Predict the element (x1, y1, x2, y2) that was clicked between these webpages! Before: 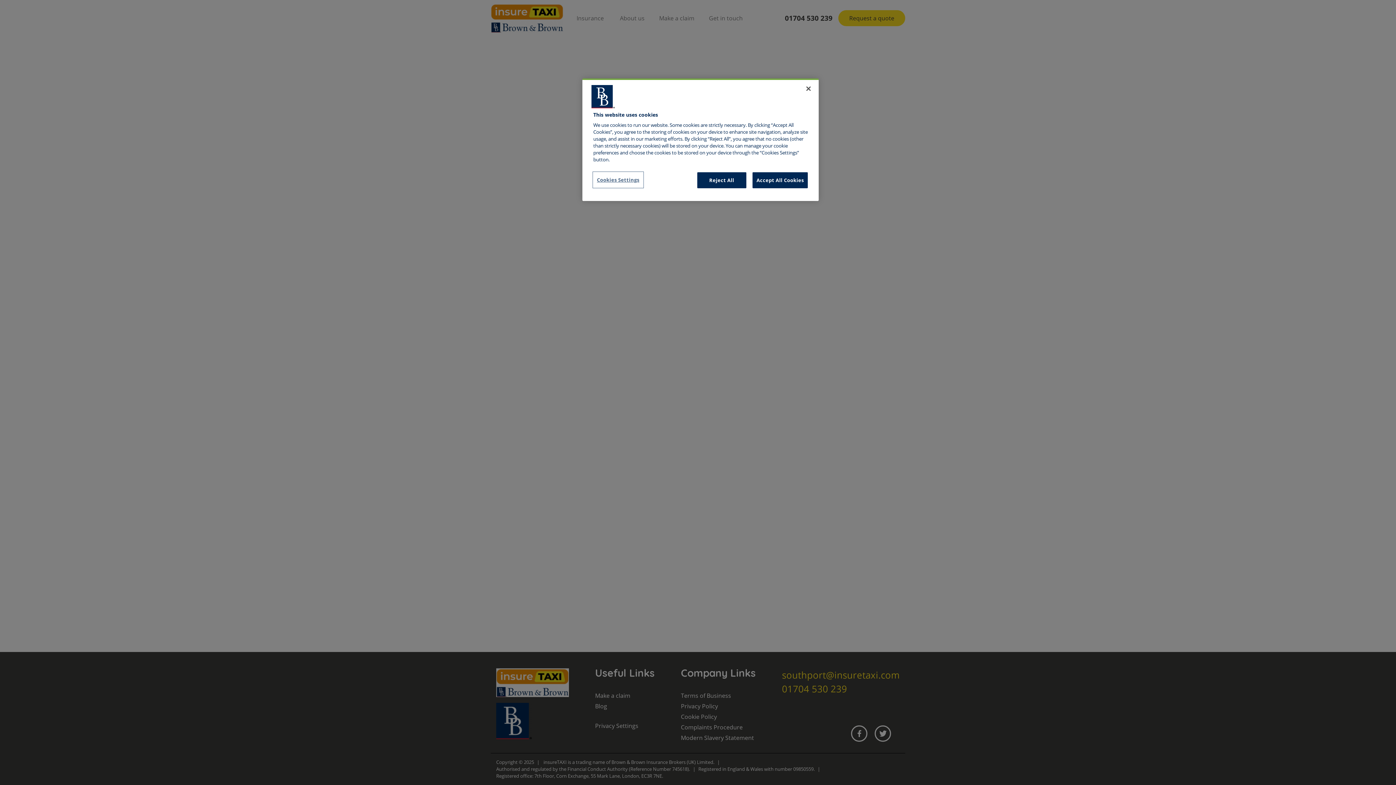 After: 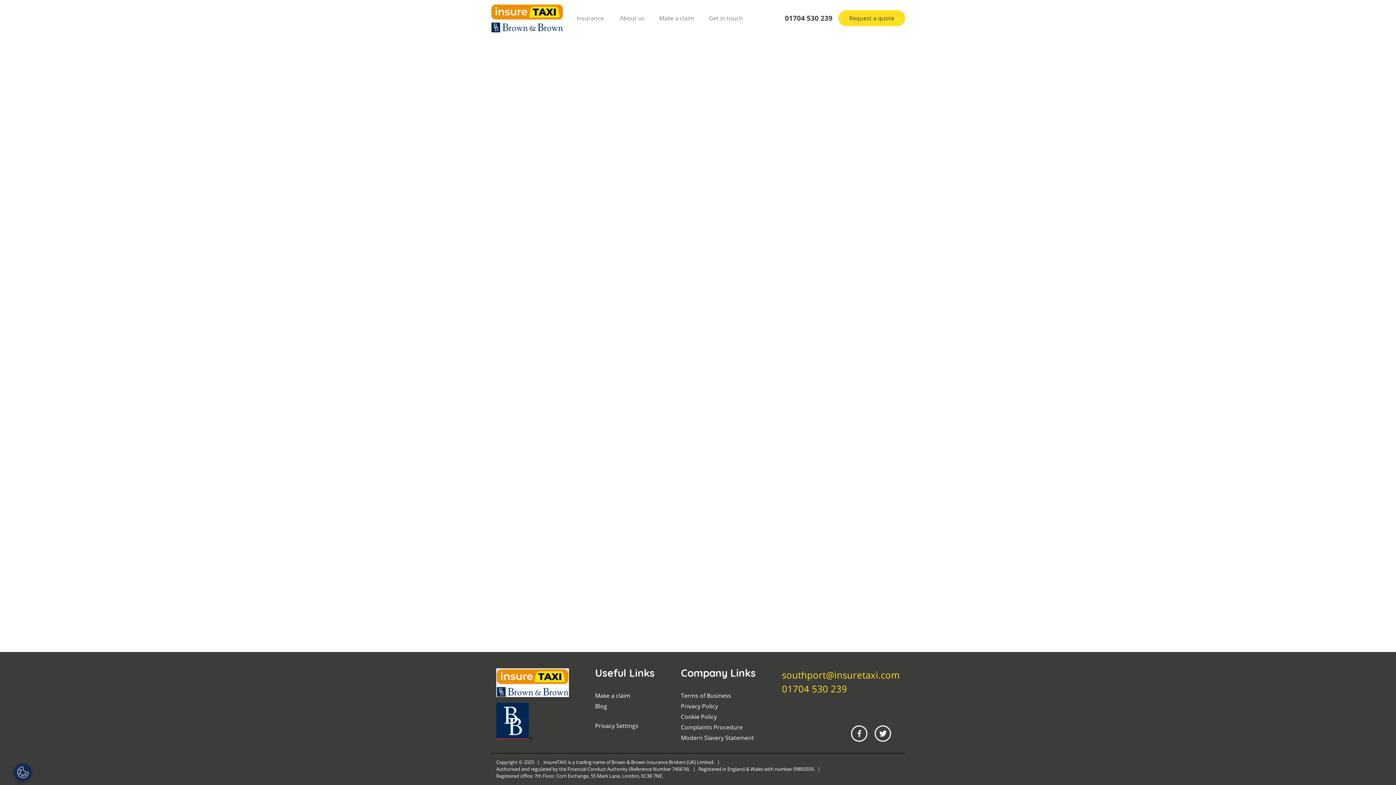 Action: label: Close bbox: (800, 80, 816, 96)